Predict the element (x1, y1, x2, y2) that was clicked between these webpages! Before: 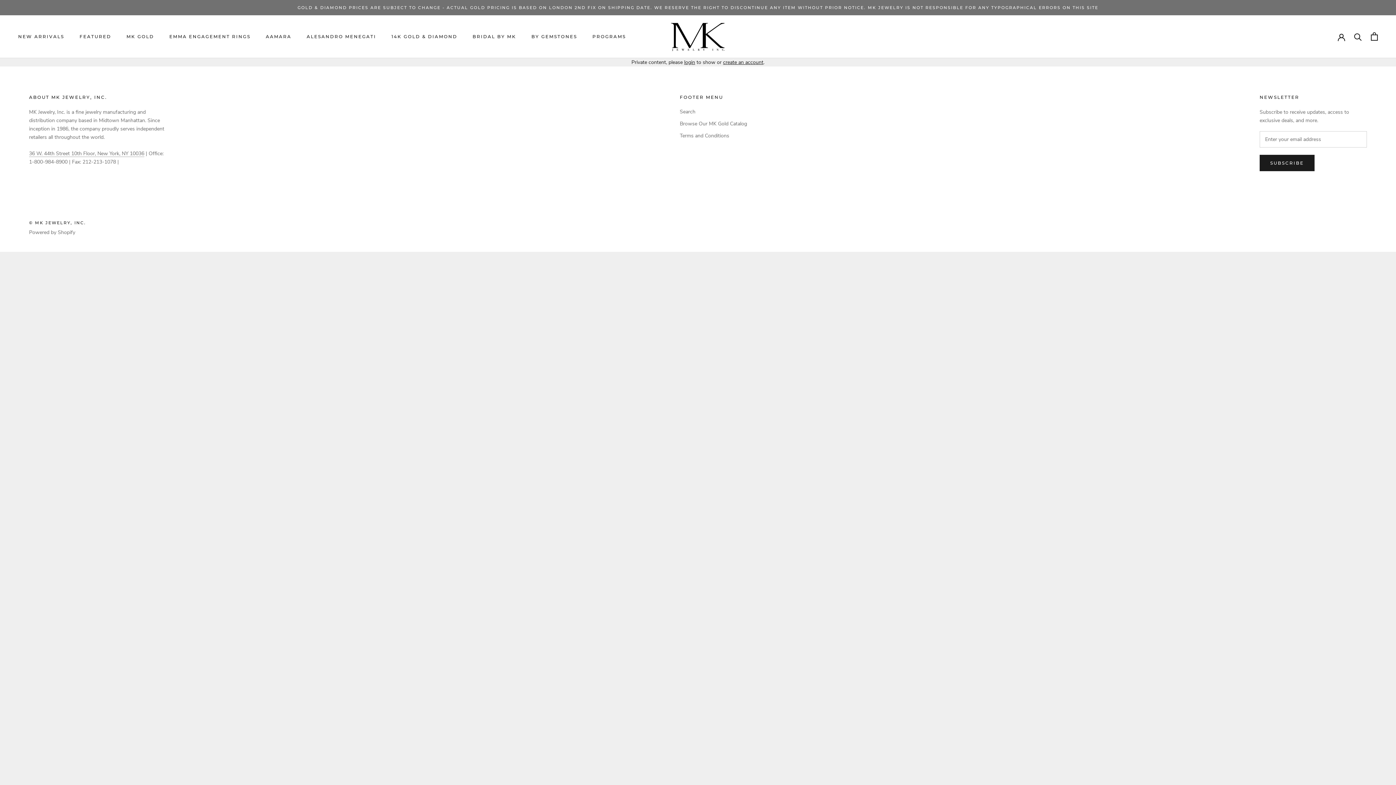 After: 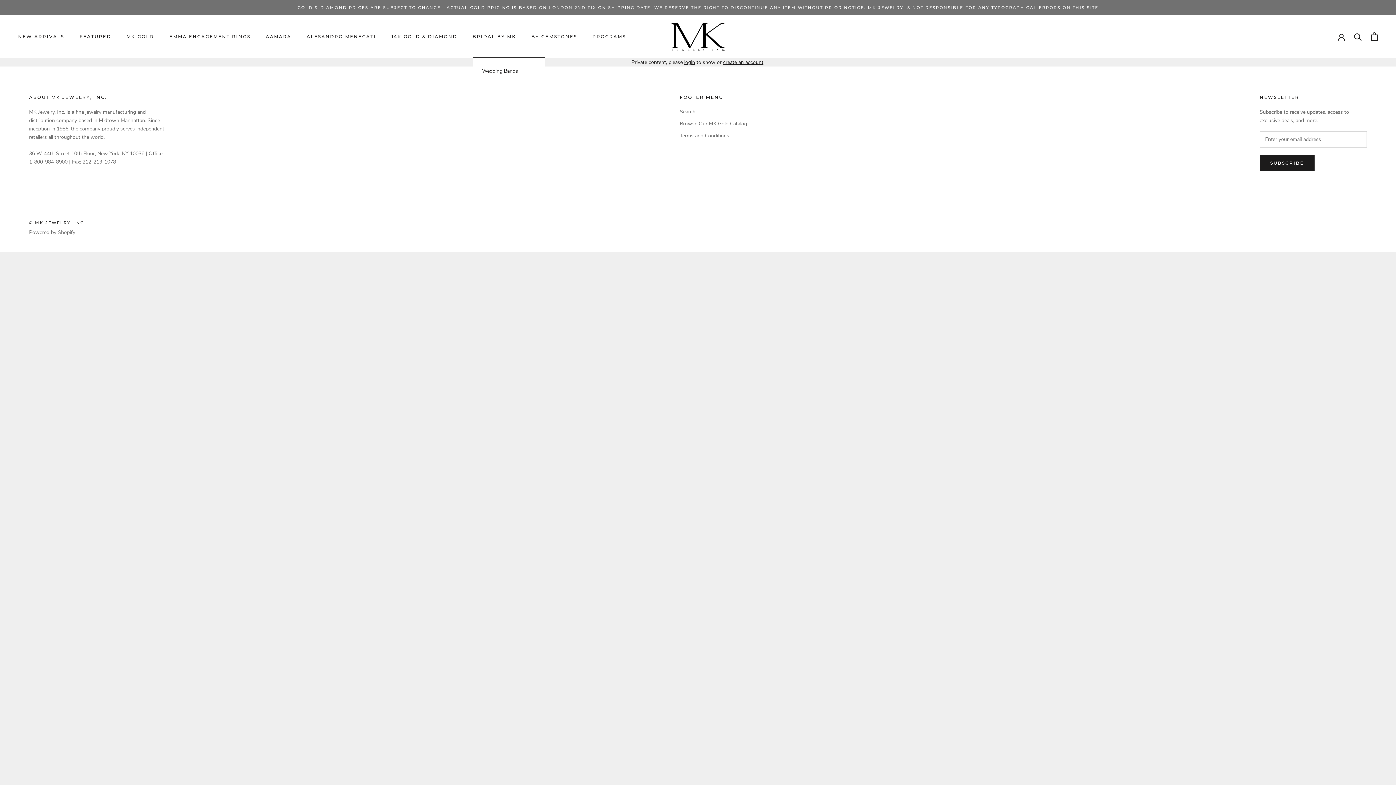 Action: bbox: (472, 33, 516, 39) label: BRIDAL BY MK